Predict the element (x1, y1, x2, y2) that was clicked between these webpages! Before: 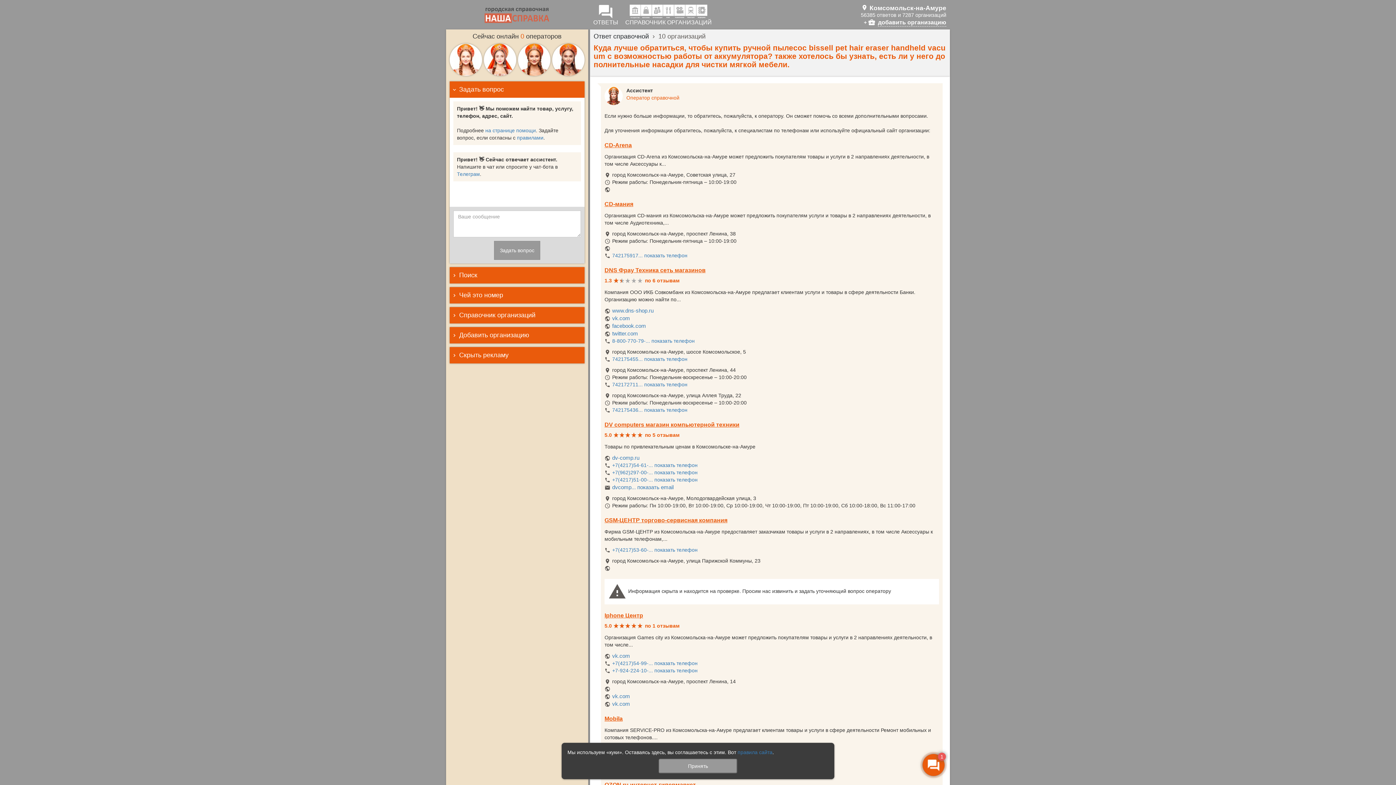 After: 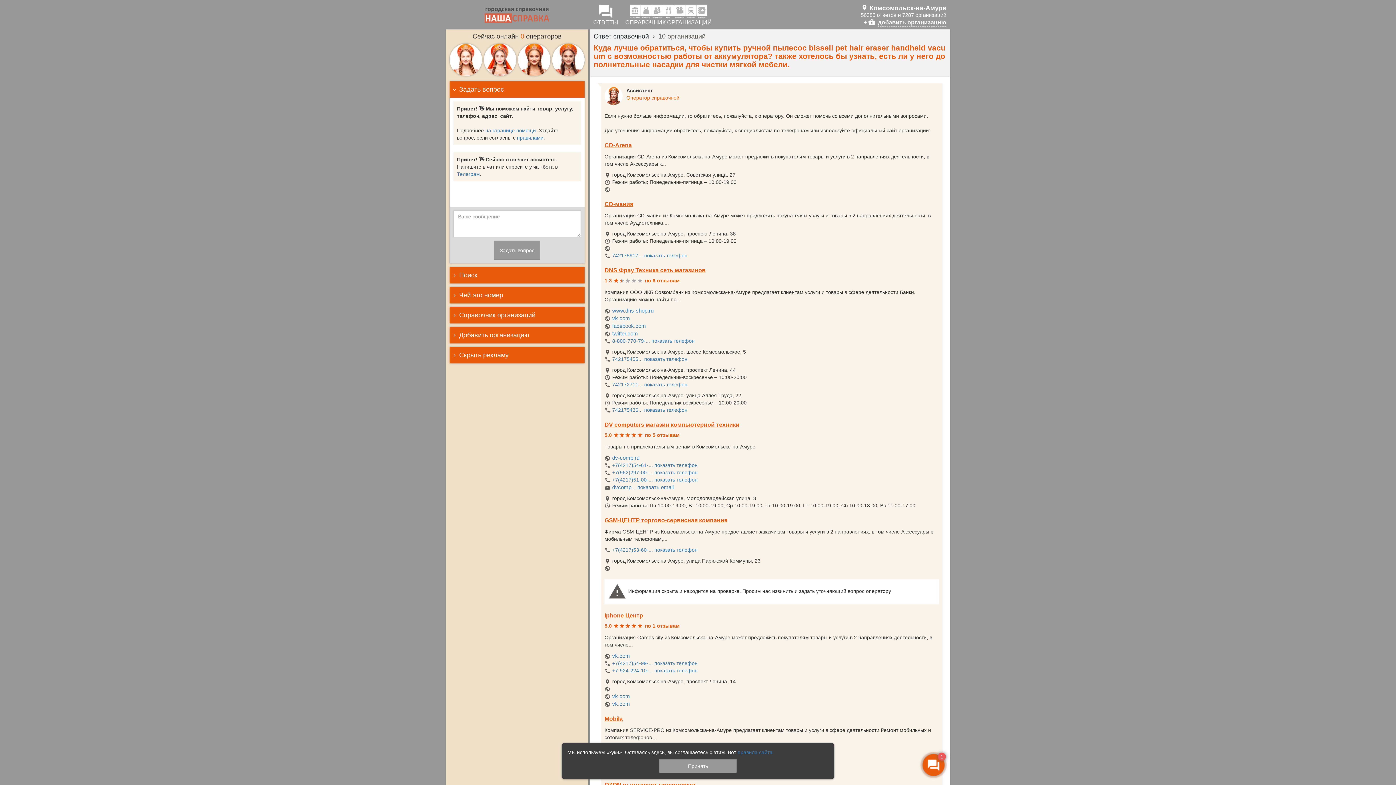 Action: bbox: (604, 201, 633, 207) label: CD-мания